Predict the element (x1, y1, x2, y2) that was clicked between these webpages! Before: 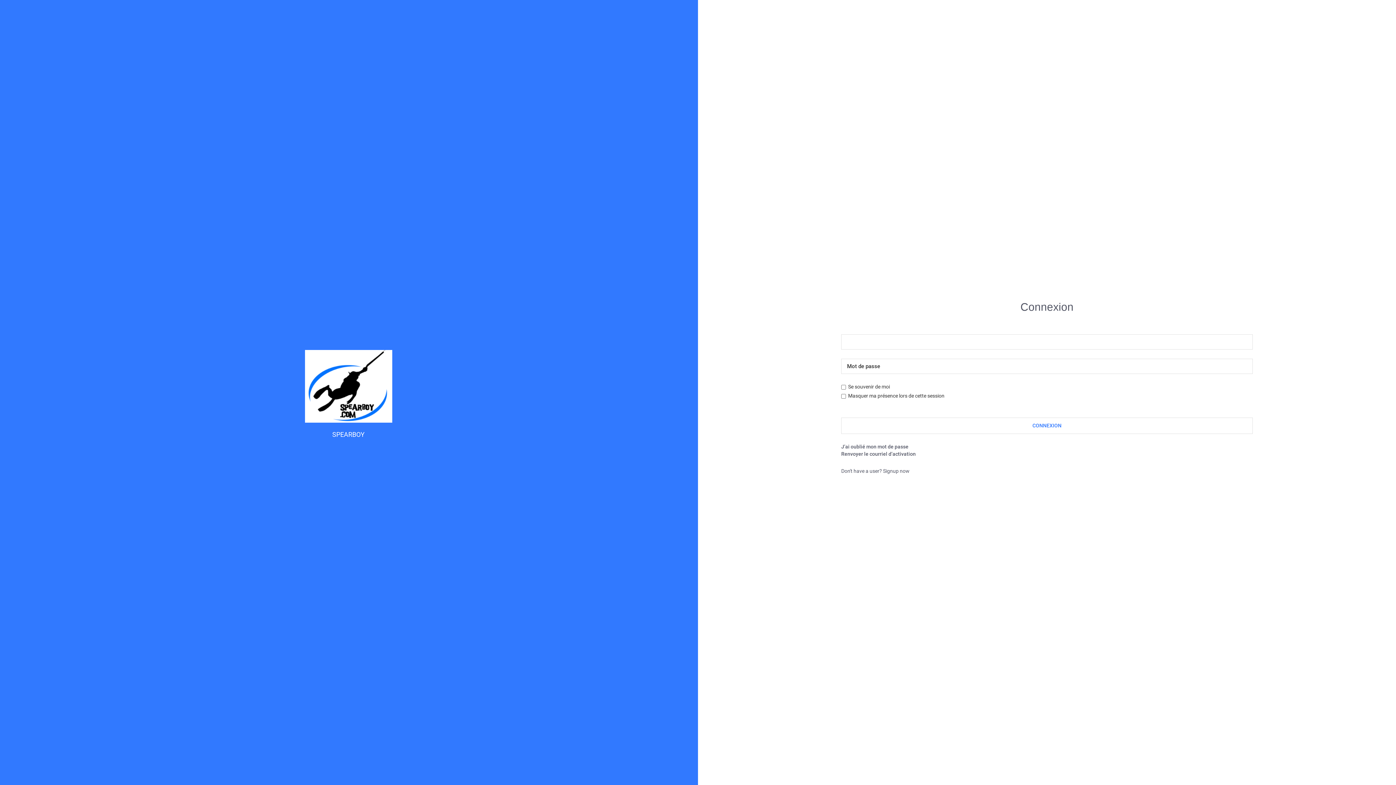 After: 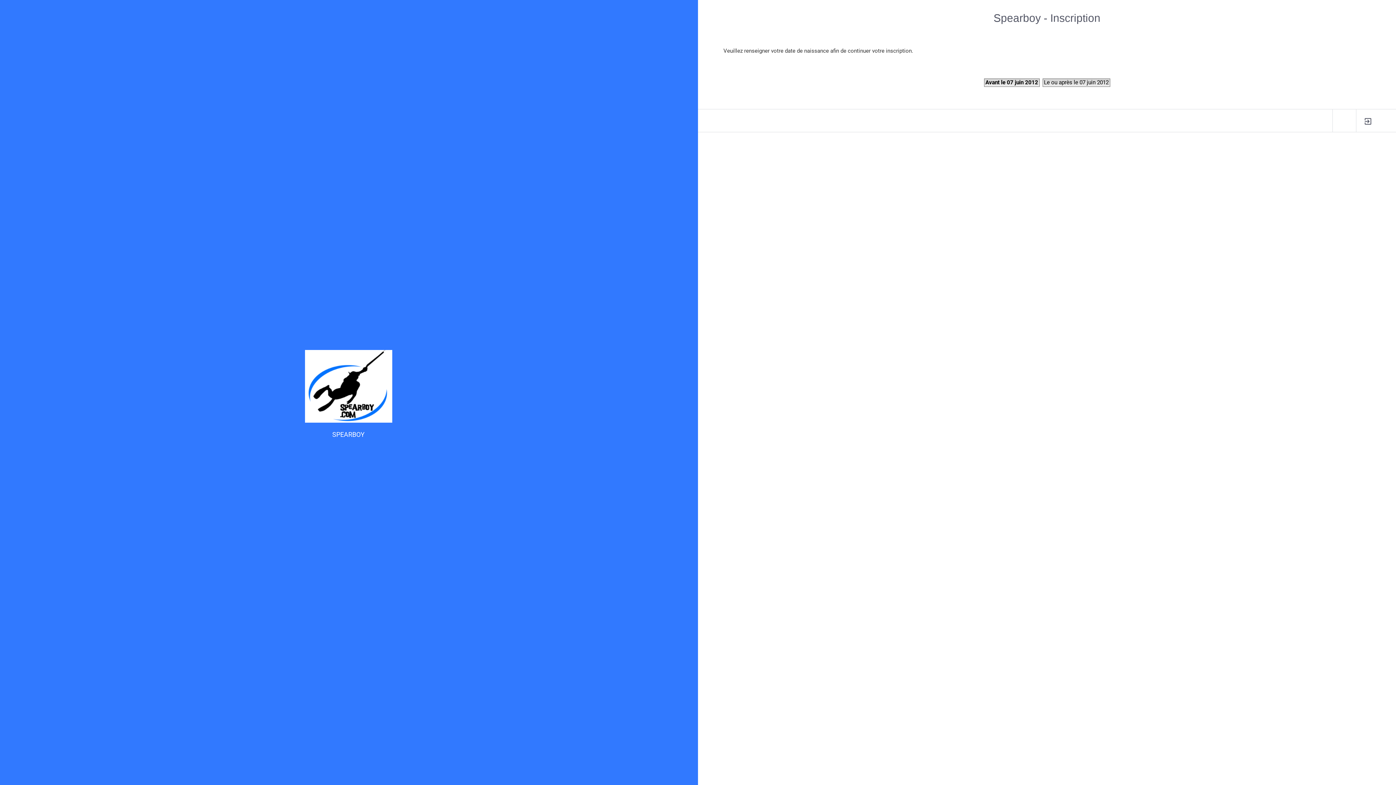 Action: bbox: (841, 466, 909, 476) label: Don't have a user? Signup now